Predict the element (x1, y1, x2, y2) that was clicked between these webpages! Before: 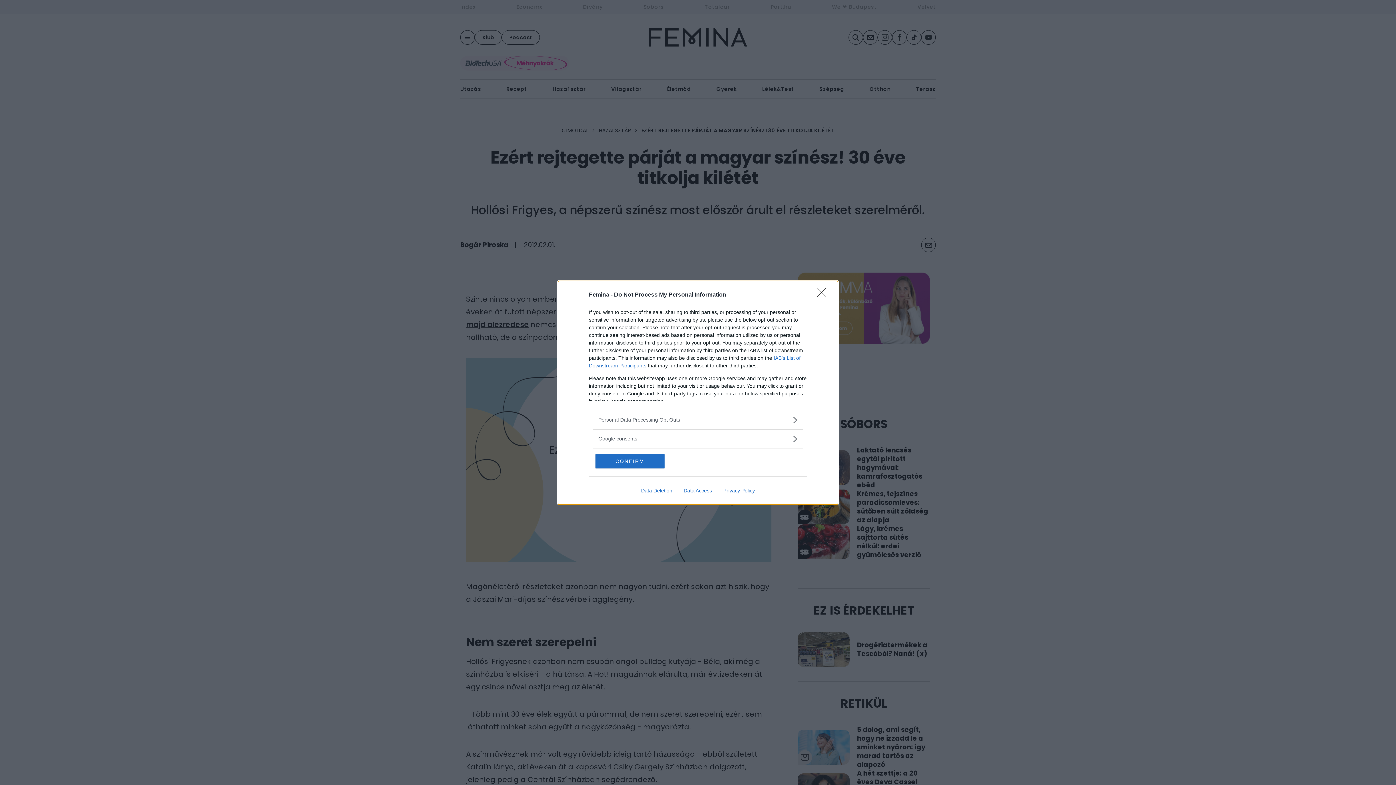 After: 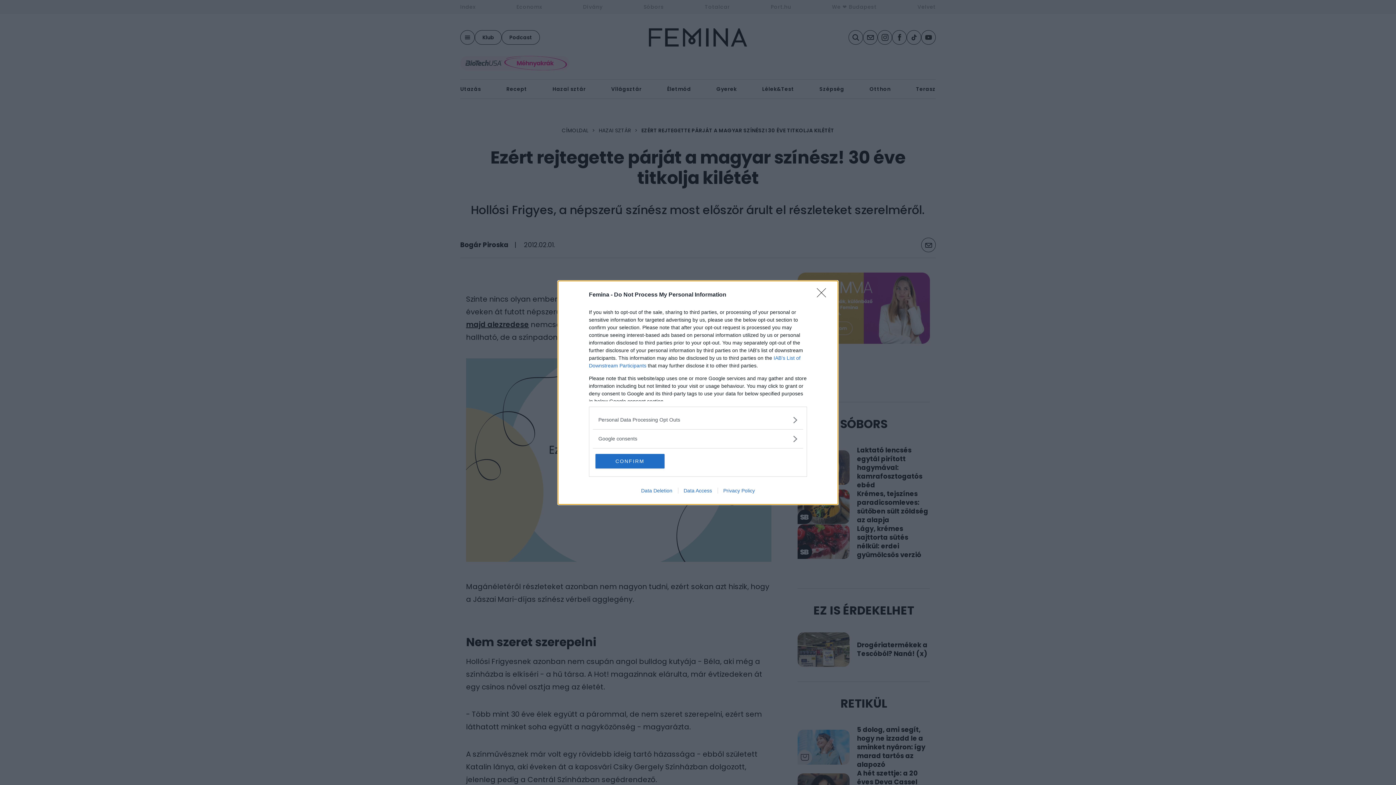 Action: label: Data Deletion bbox: (635, 487, 678, 493)